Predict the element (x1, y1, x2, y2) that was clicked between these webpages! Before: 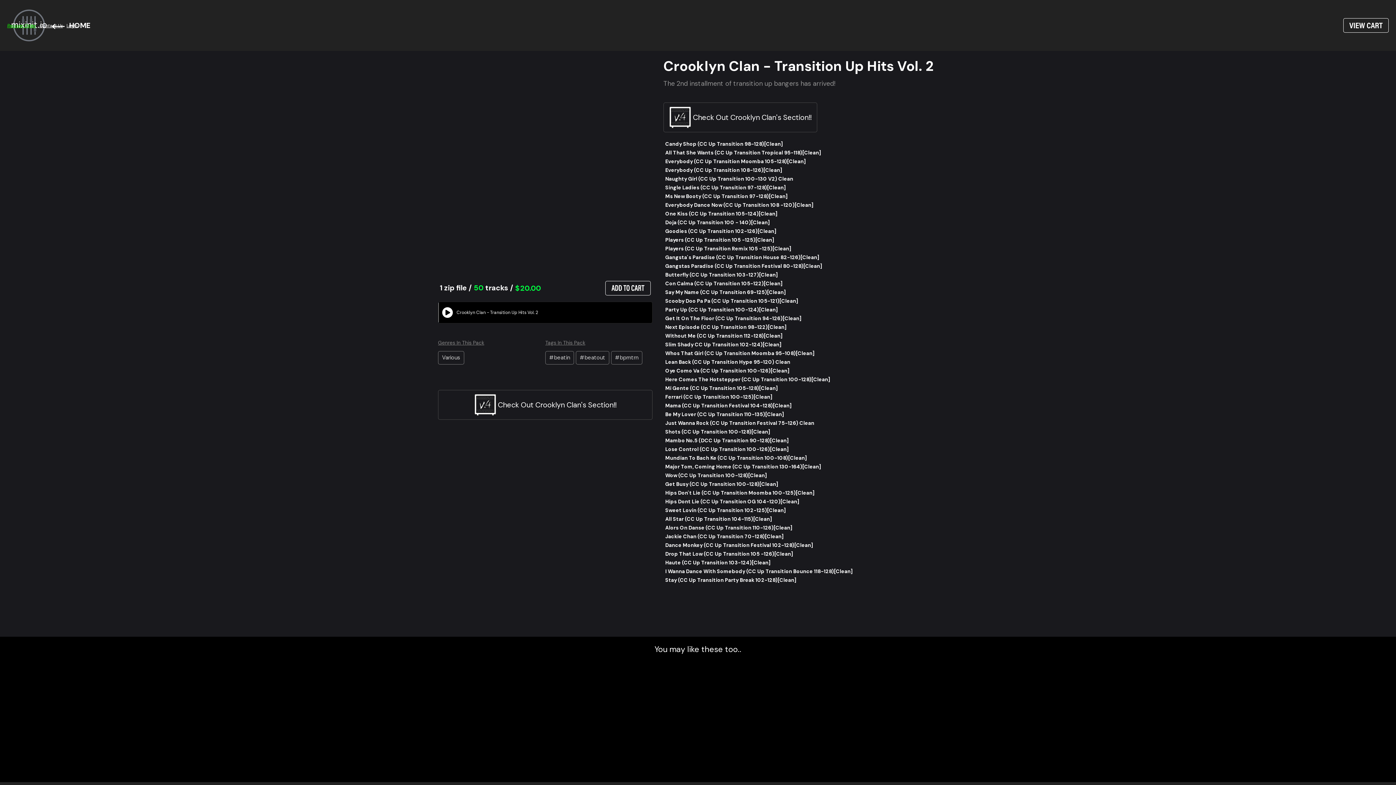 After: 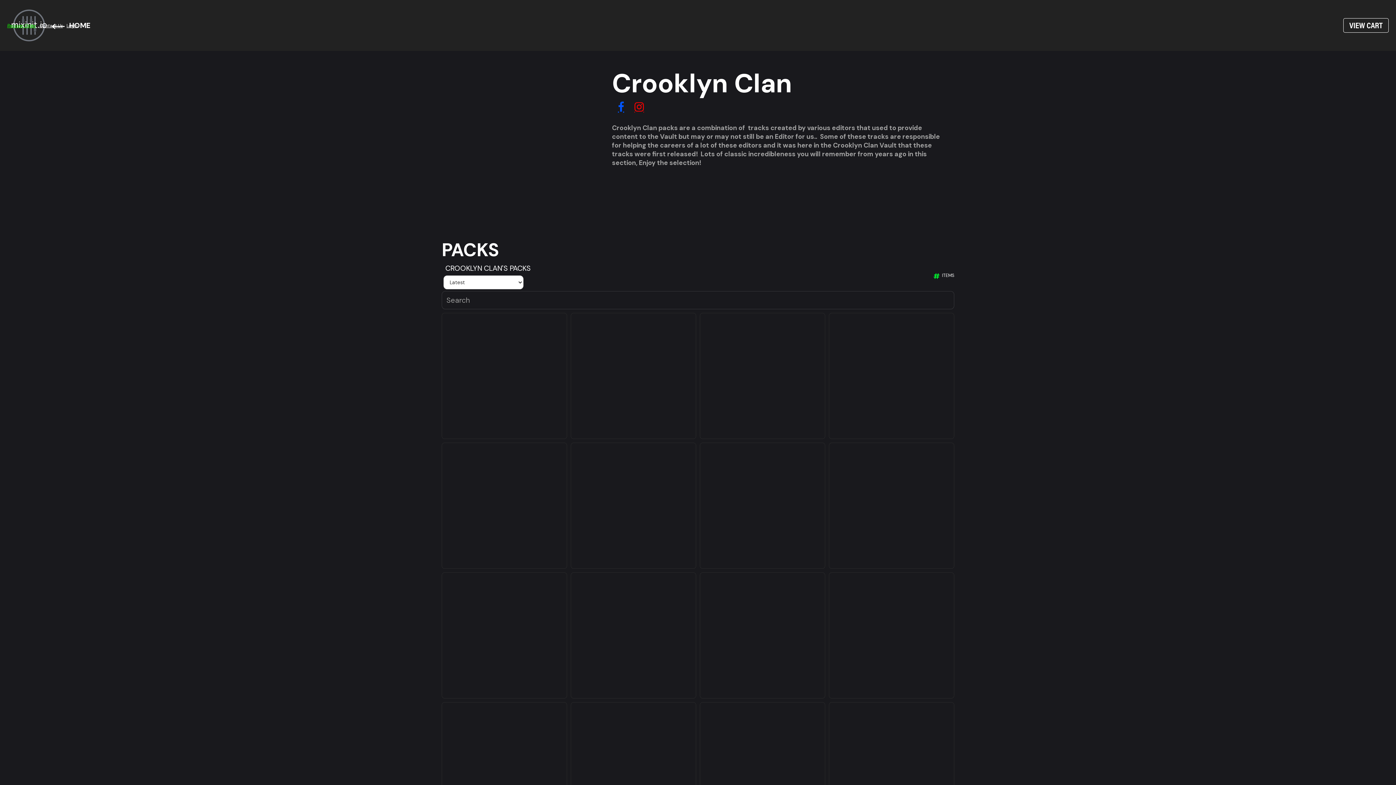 Action: label: Check Out
Crooklyn Clan
's Section!! bbox: (438, 390, 652, 420)